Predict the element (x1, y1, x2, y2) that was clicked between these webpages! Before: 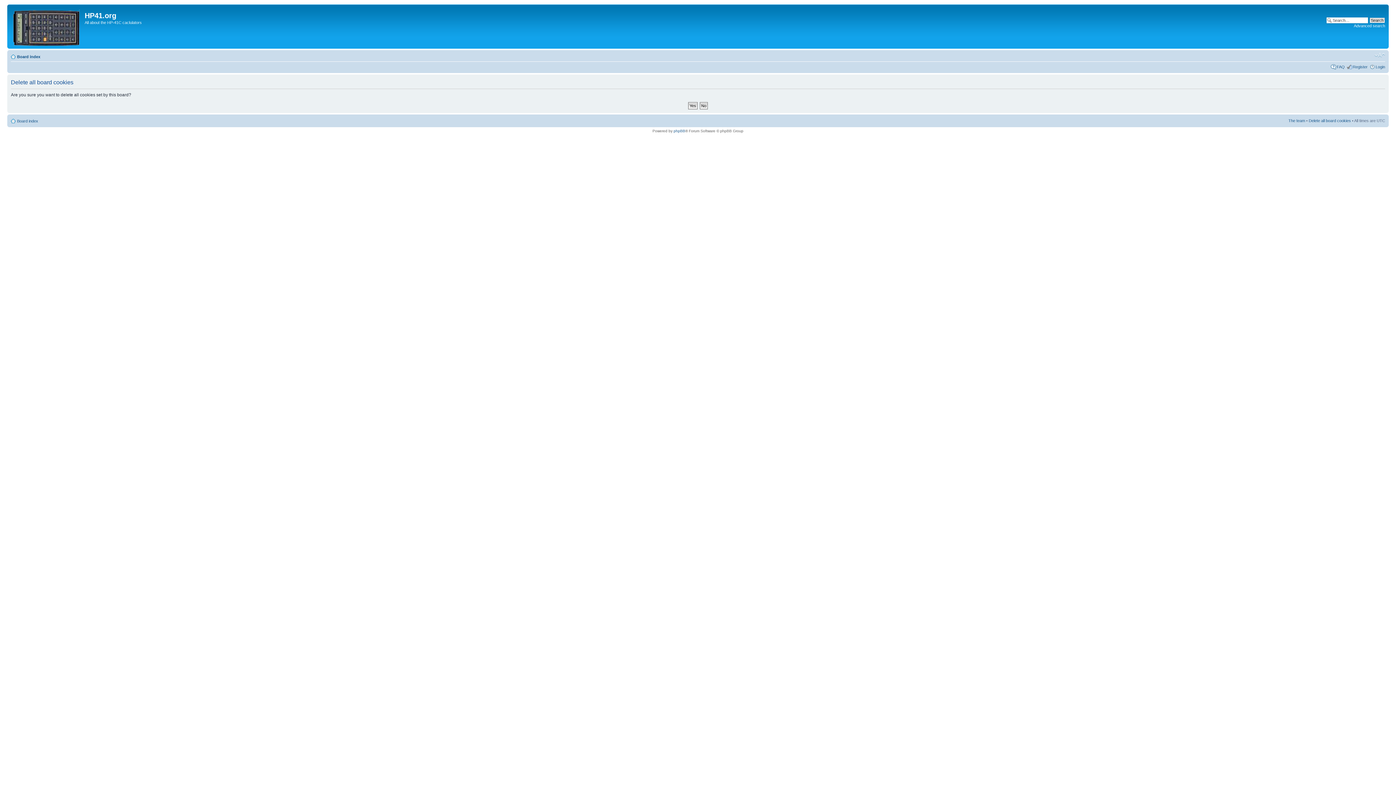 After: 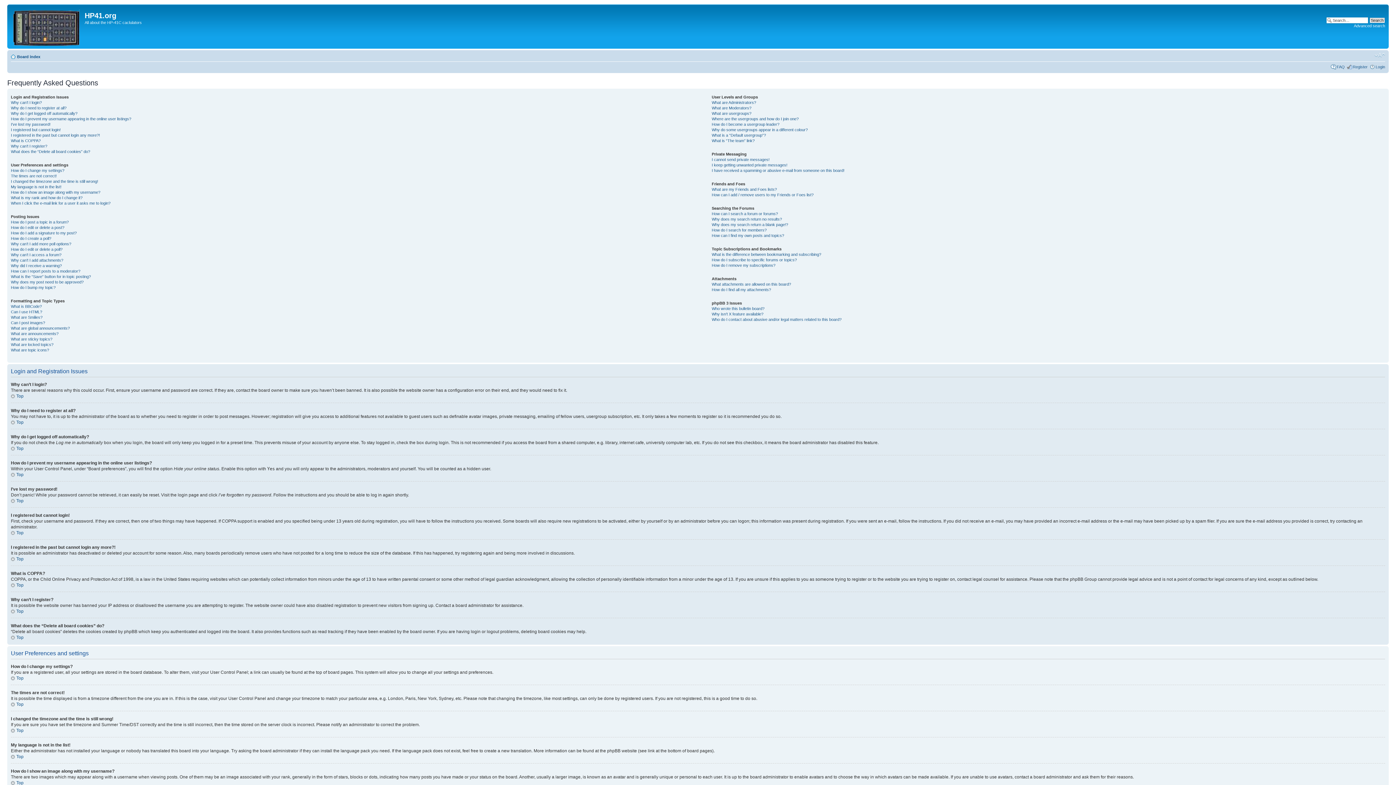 Action: label: FAQ bbox: (1337, 64, 1345, 69)